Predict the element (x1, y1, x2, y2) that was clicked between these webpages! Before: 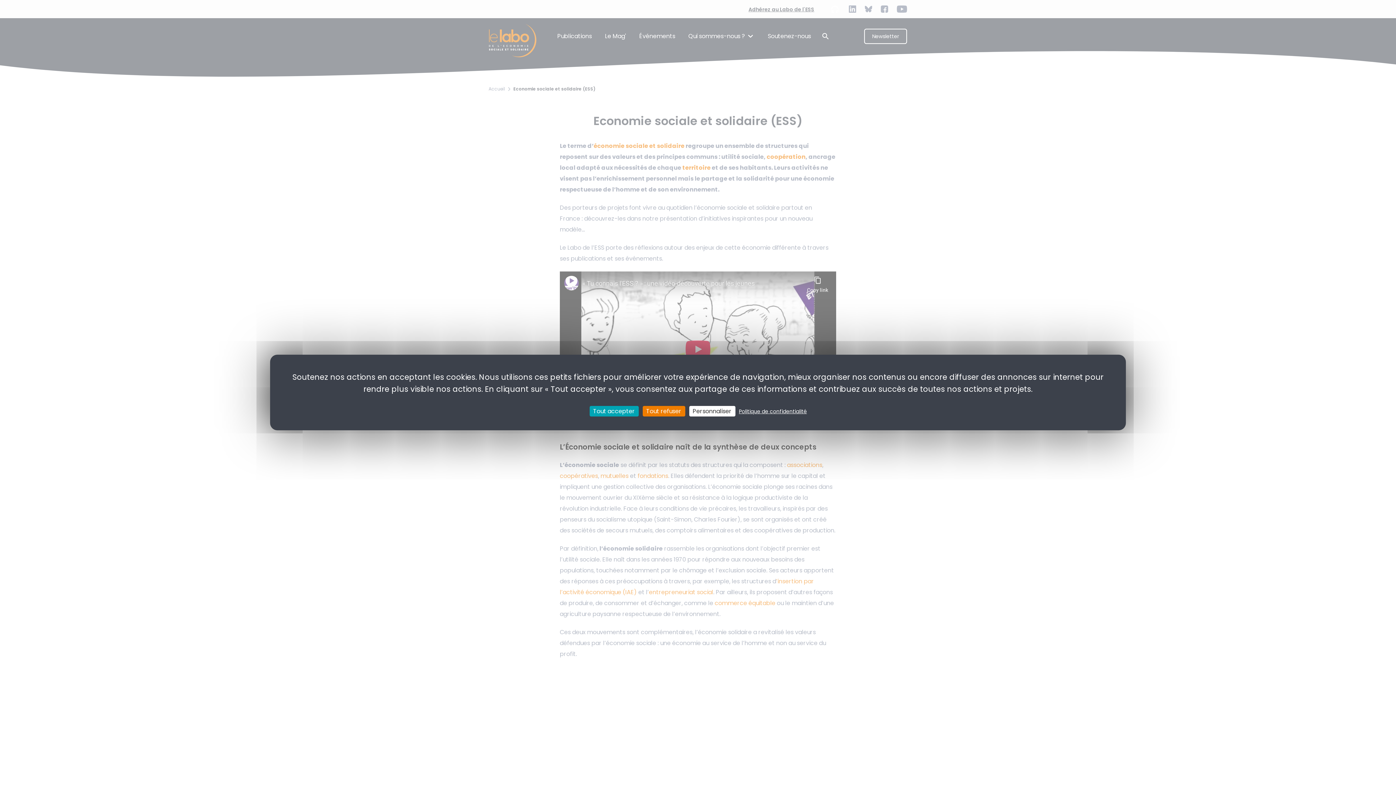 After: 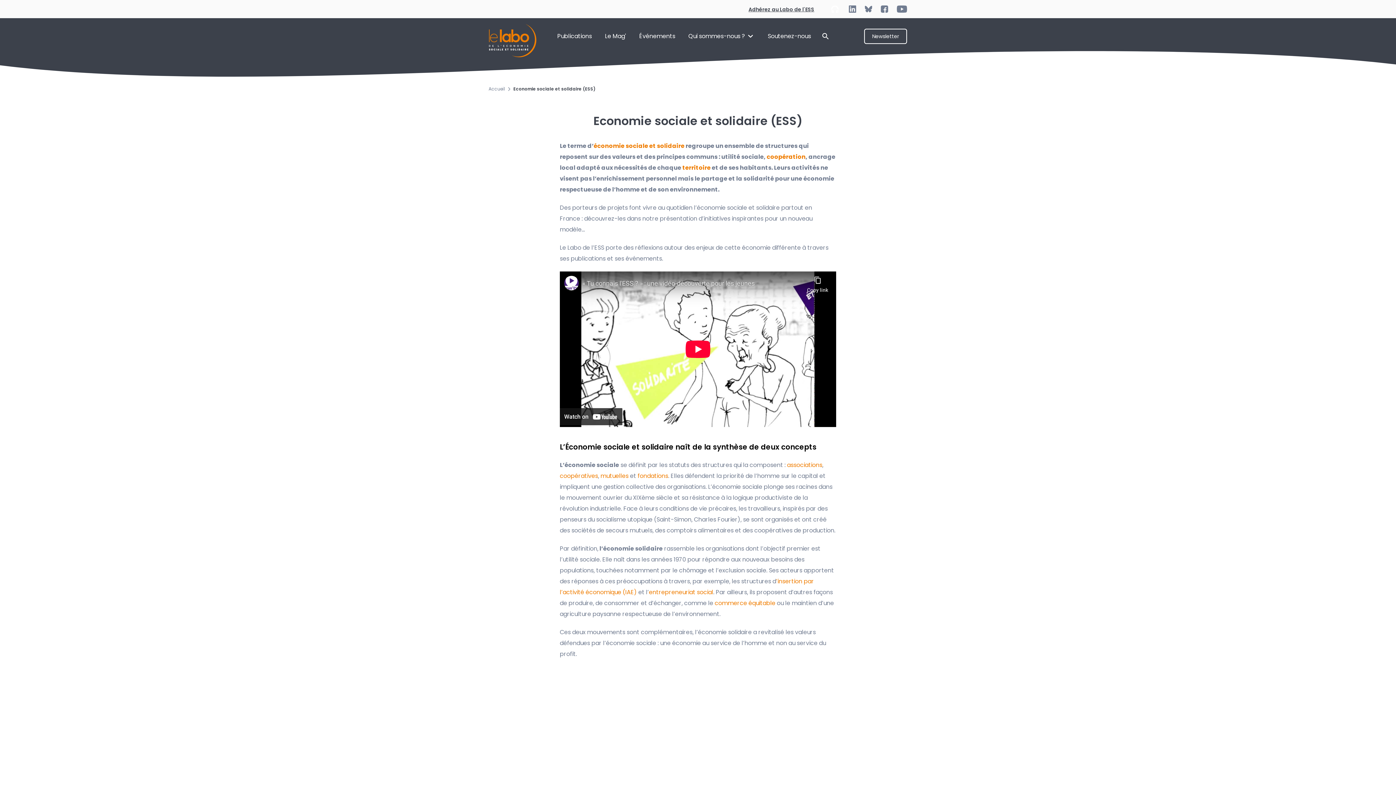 Action: label: Tout refuser bbox: (642, 406, 685, 416)